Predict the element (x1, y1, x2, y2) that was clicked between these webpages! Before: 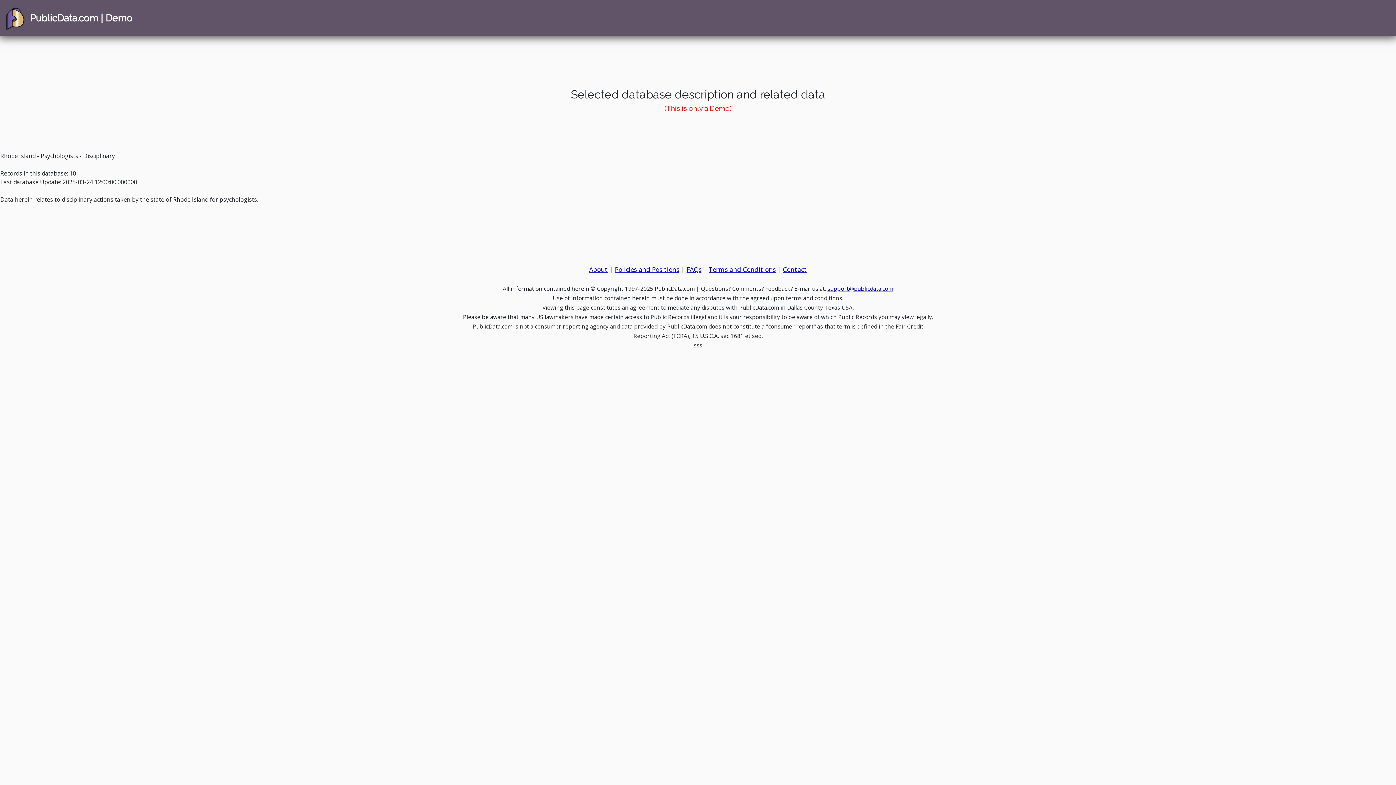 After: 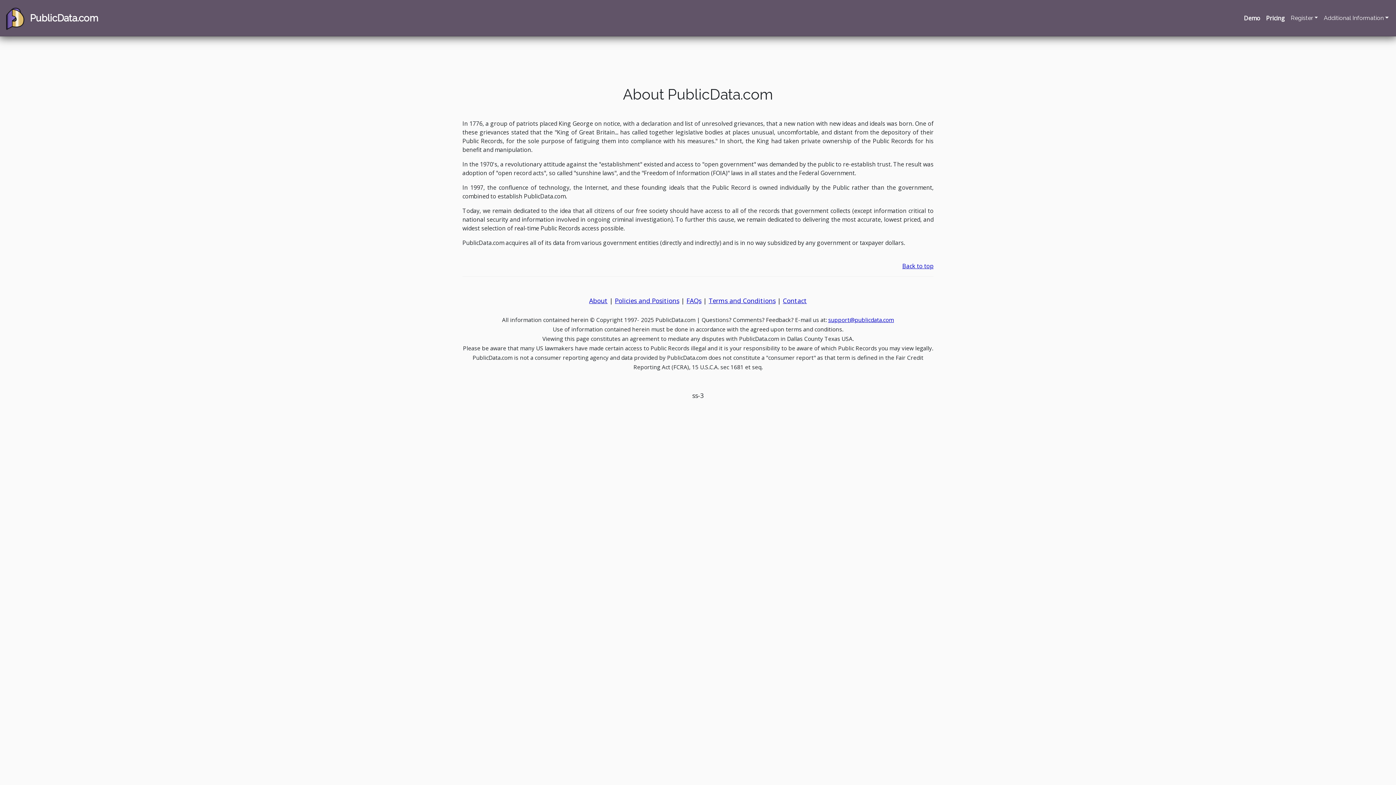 Action: label: About bbox: (589, 265, 607, 273)